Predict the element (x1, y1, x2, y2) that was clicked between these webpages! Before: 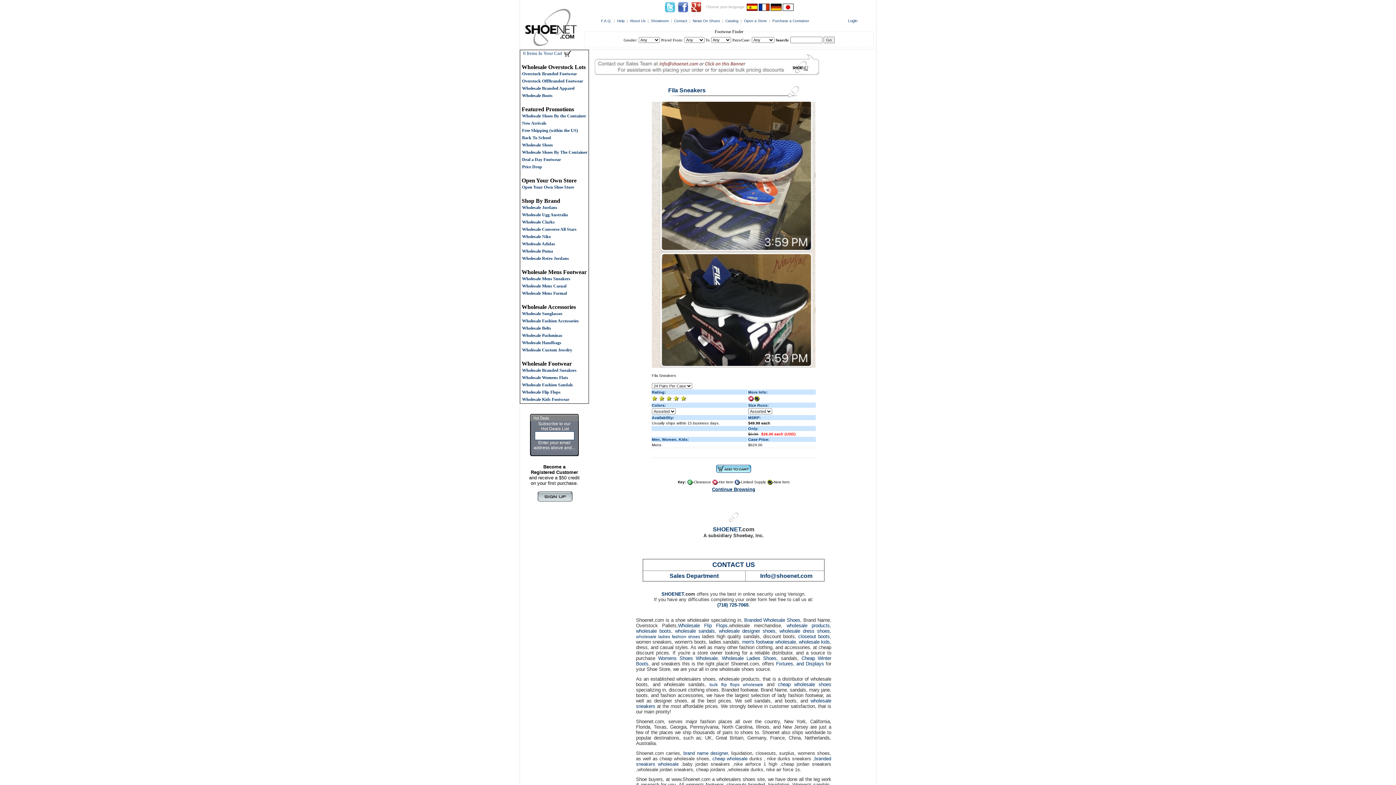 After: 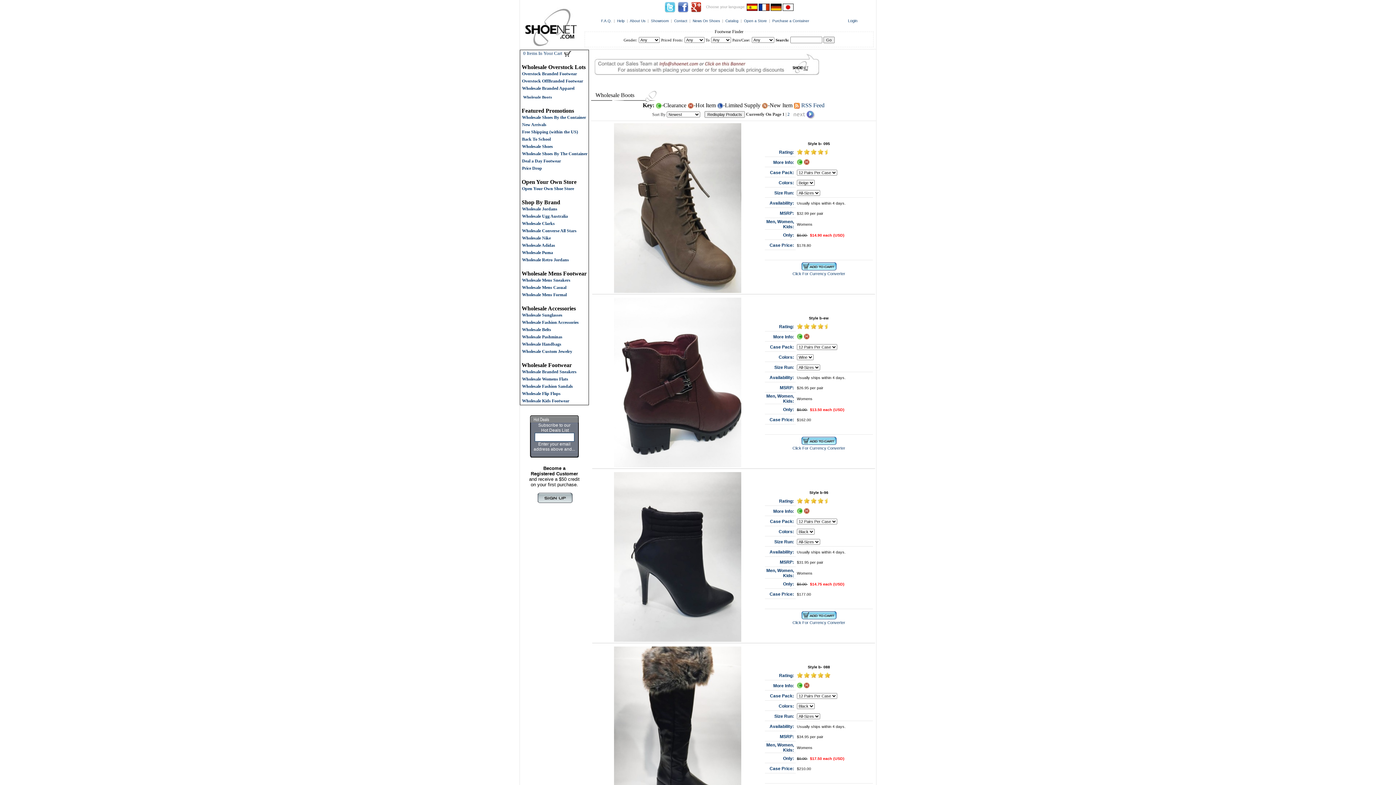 Action: bbox: (636, 628, 671, 634) label: wholesale boots